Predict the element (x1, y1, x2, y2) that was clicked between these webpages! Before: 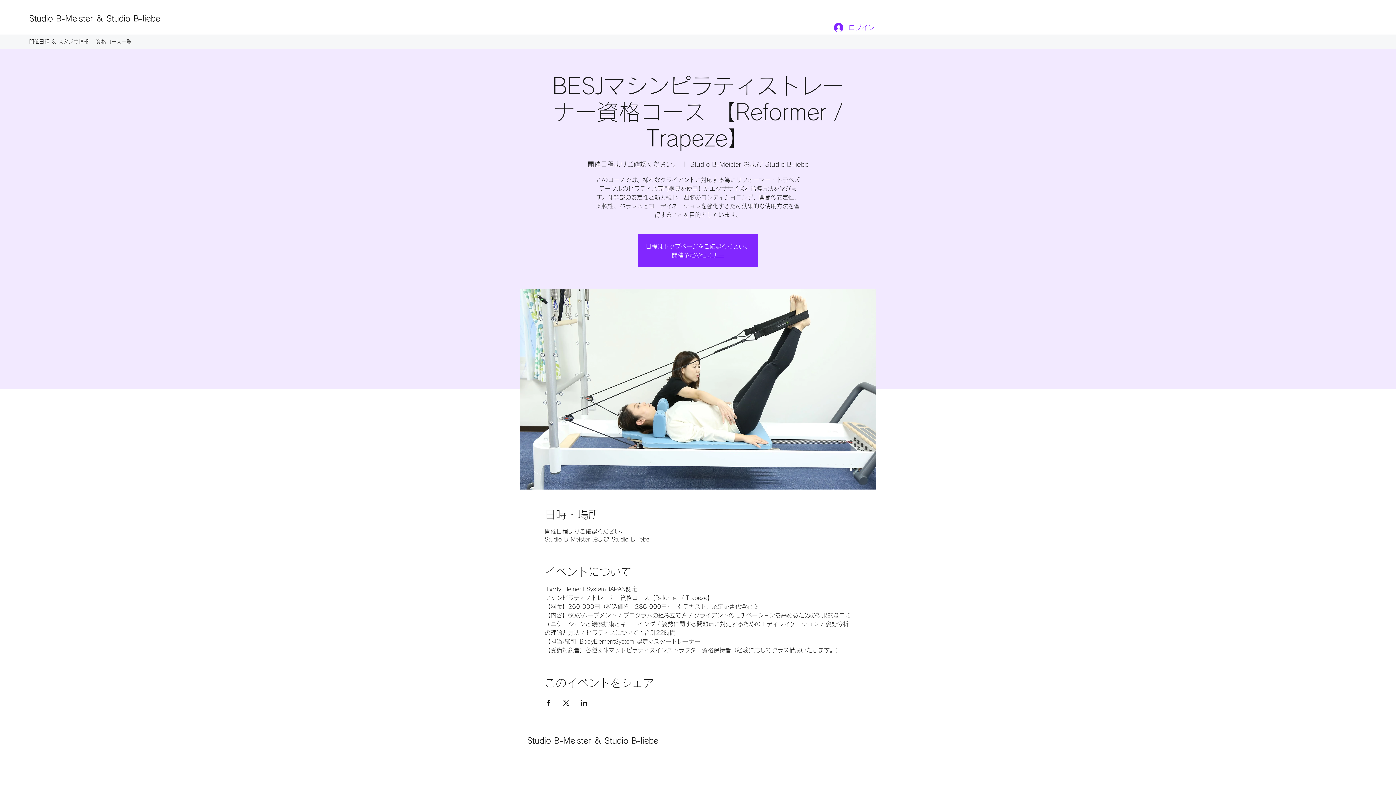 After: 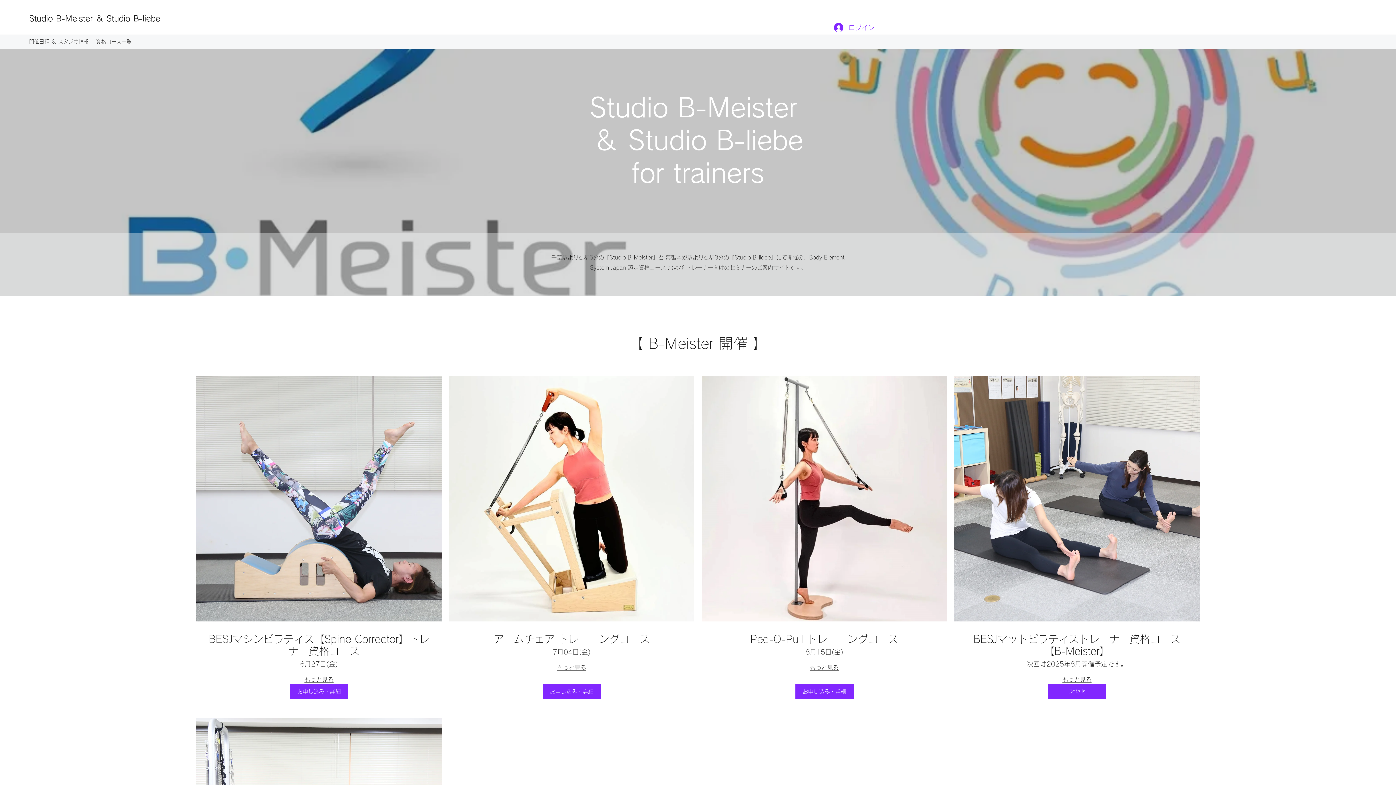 Action: label: 開催予定のセミナー bbox: (672, 252, 724, 258)